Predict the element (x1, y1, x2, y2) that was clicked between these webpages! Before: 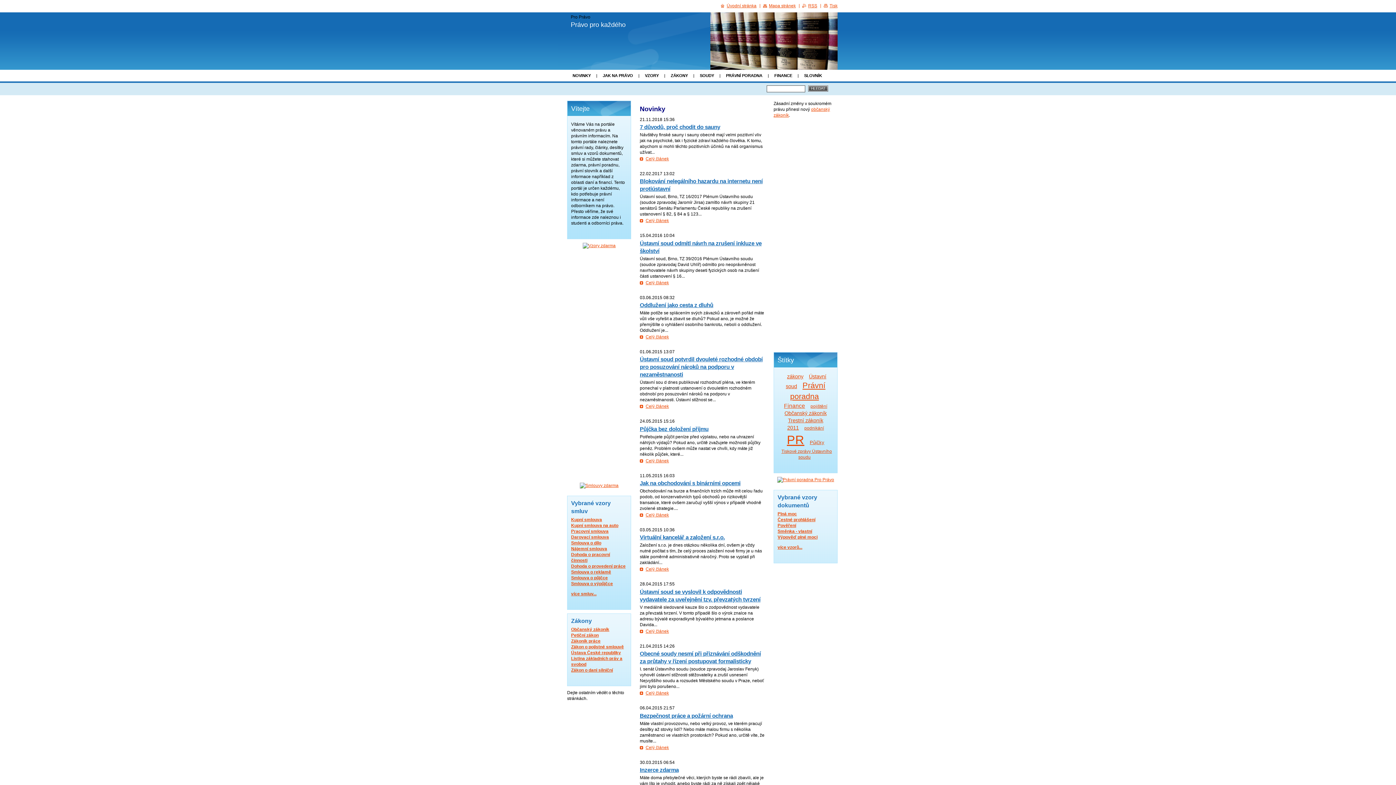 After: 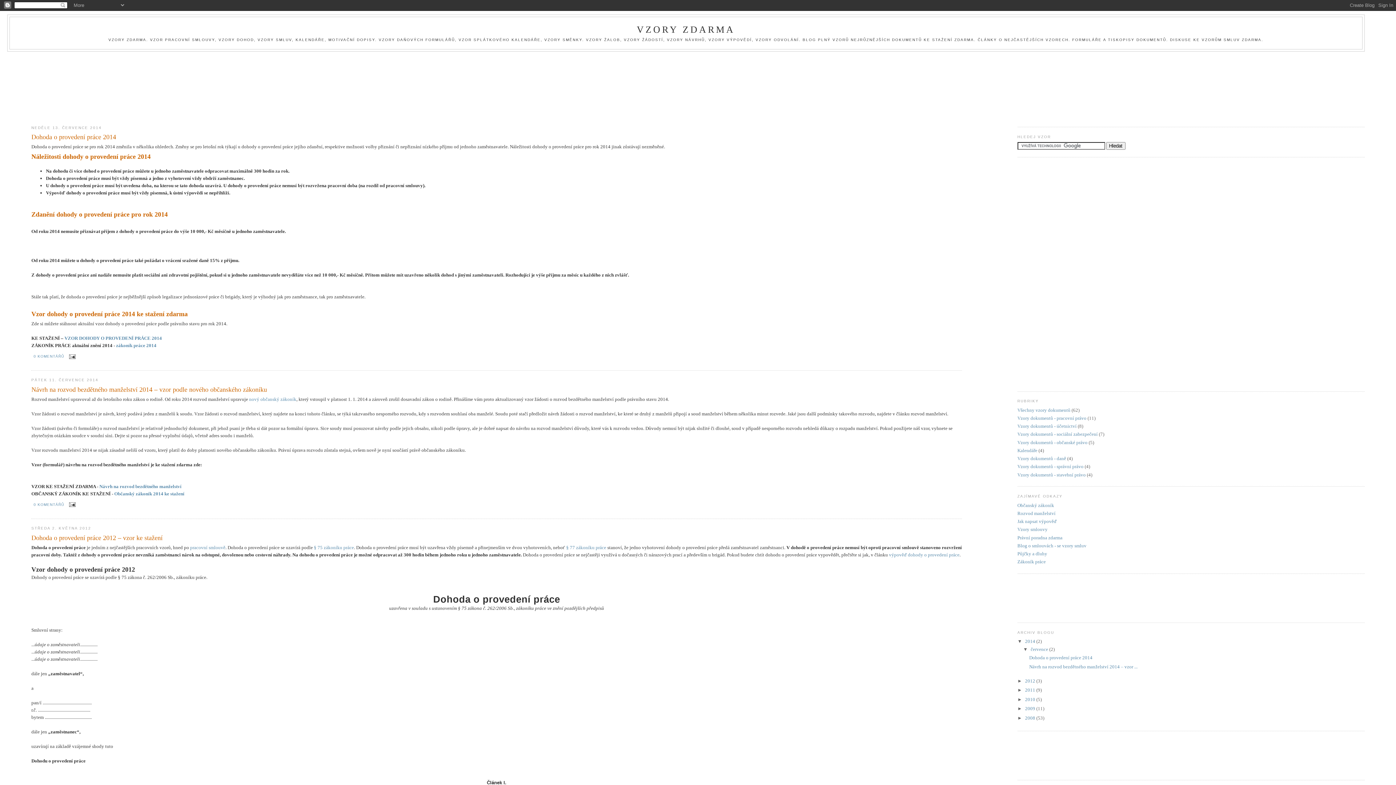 Action: bbox: (582, 243, 615, 248)